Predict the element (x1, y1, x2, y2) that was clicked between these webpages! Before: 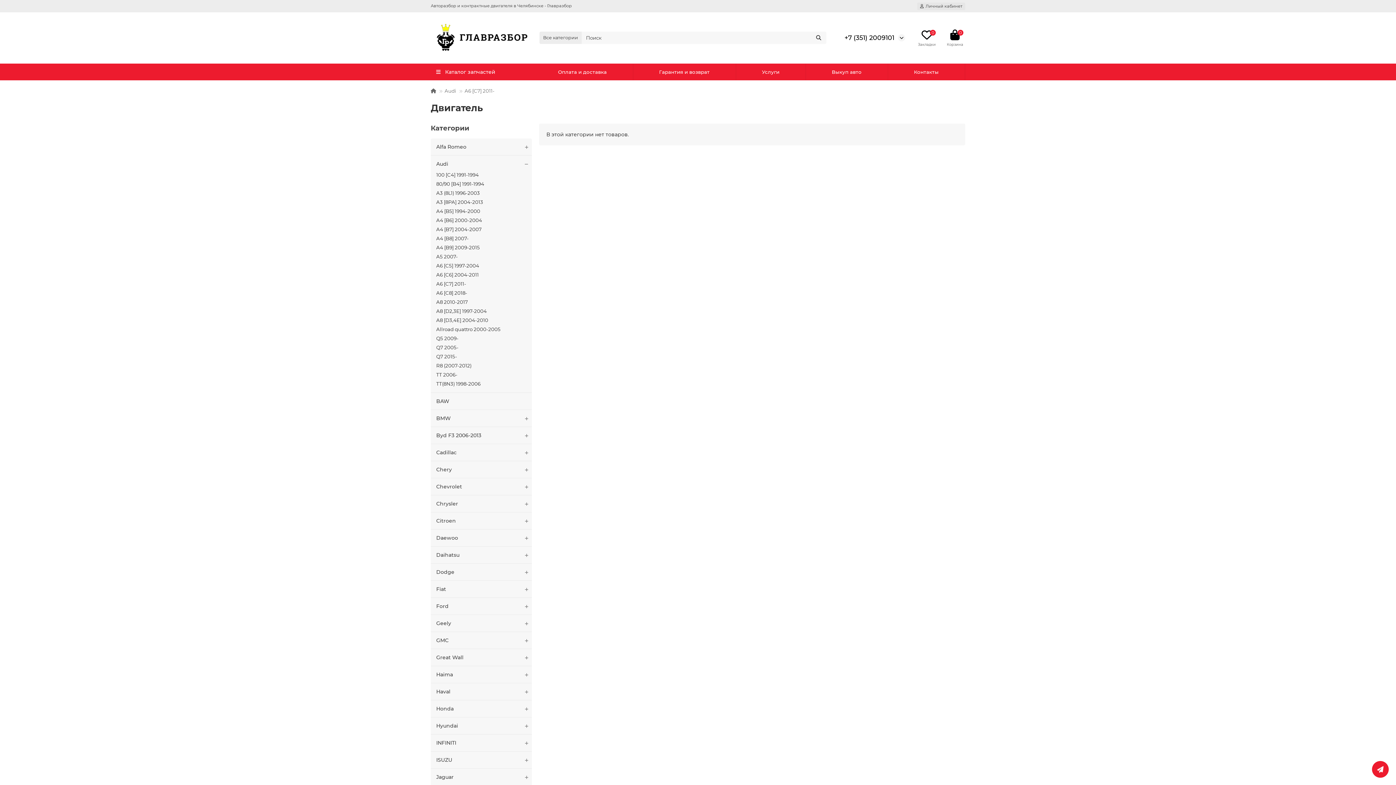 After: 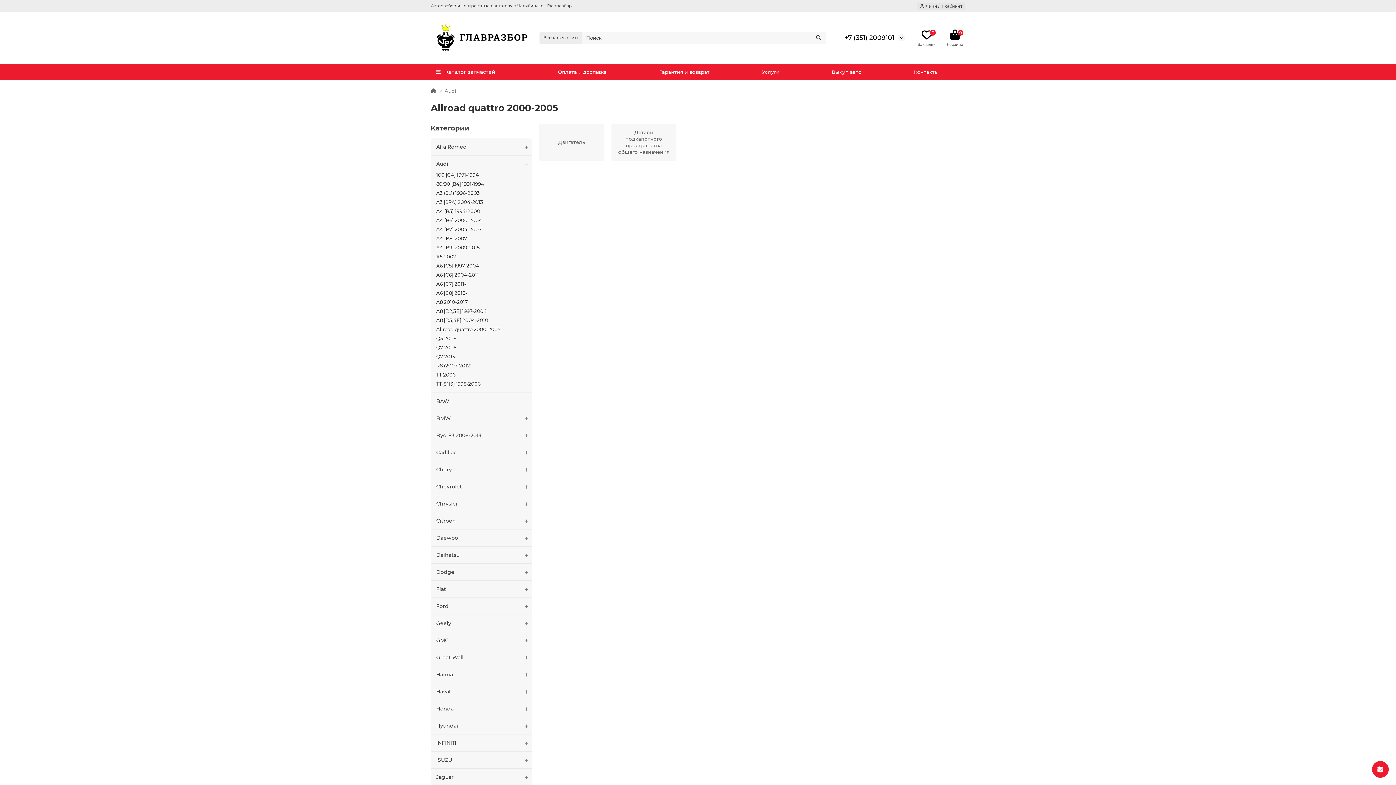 Action: bbox: (430, 326, 532, 335) label: Allroad quattro 2000-2005